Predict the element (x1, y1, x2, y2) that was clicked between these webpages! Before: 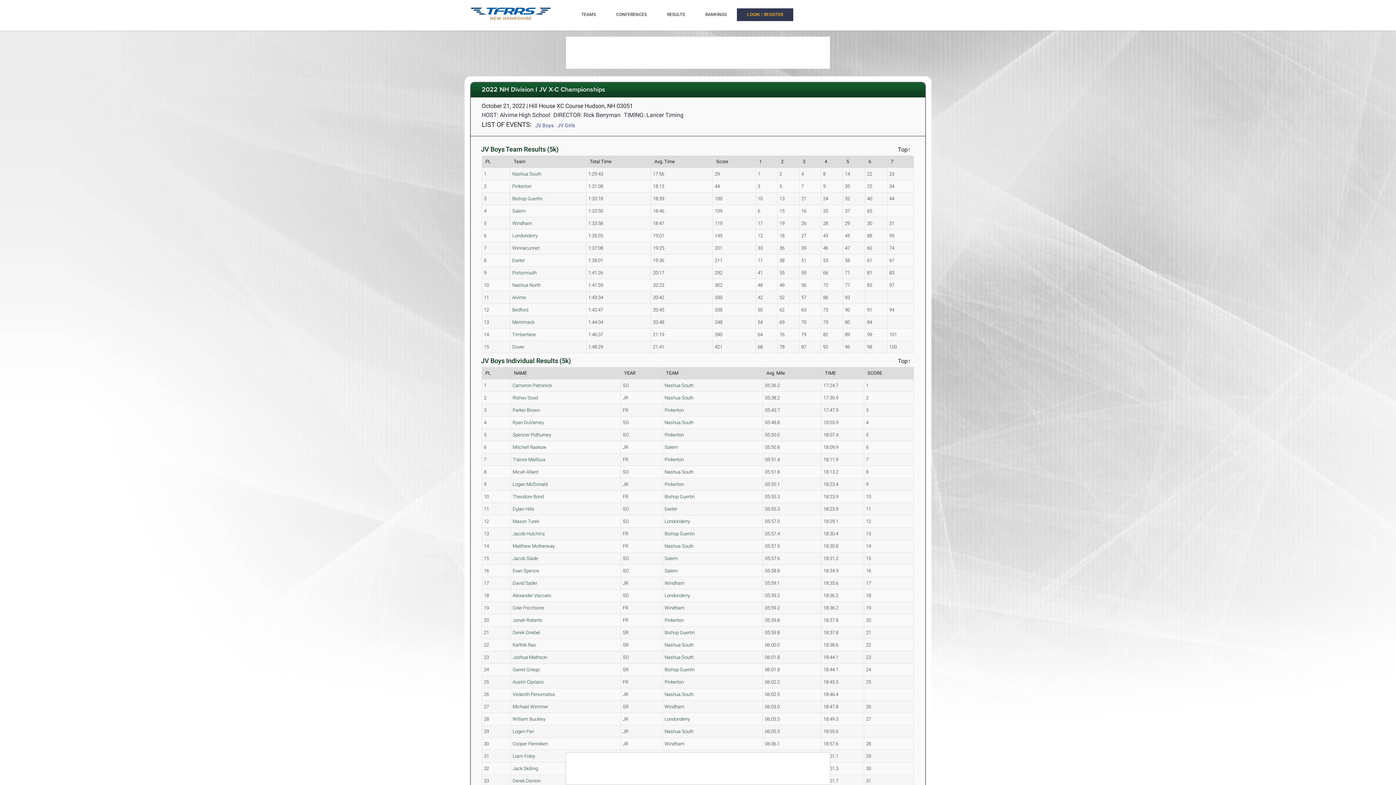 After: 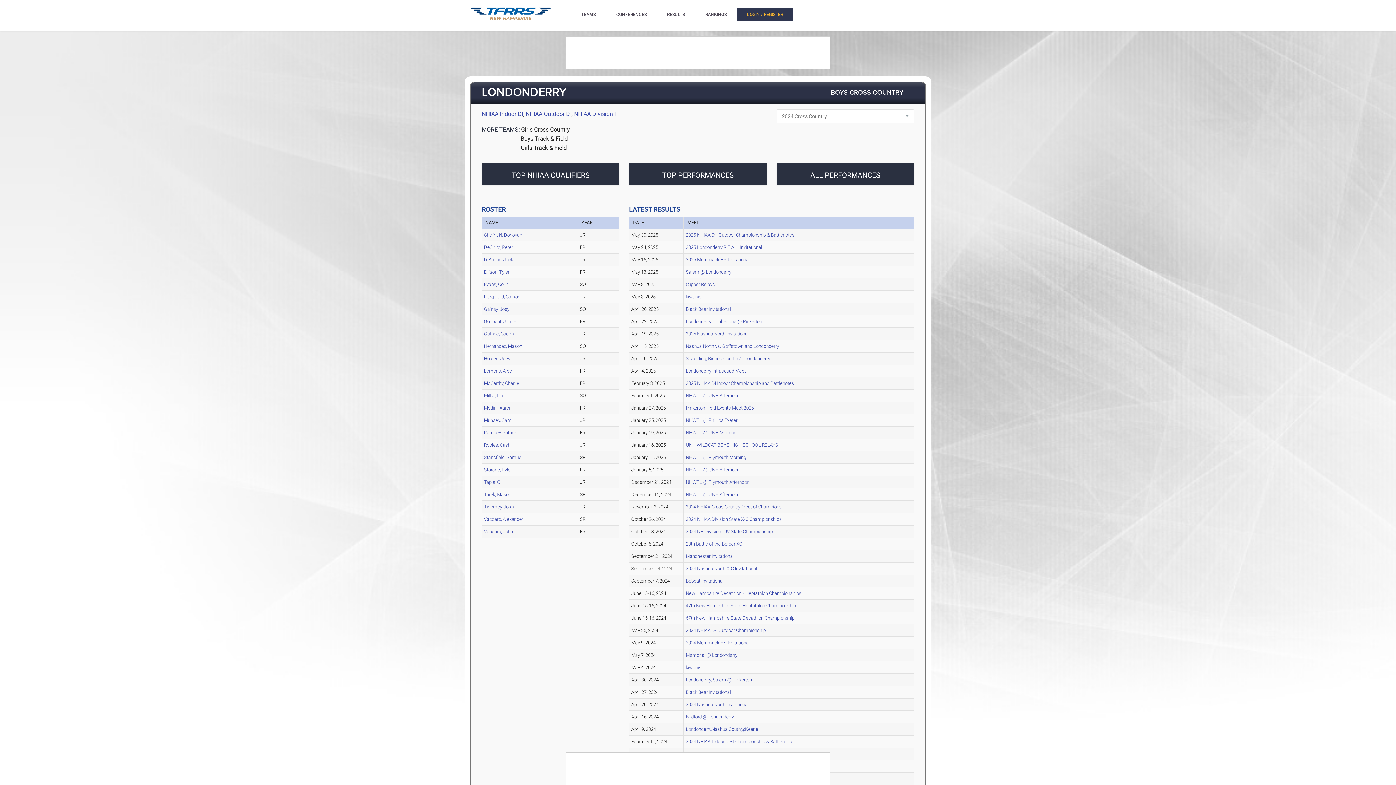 Action: bbox: (664, 593, 690, 598) label: Londonderry